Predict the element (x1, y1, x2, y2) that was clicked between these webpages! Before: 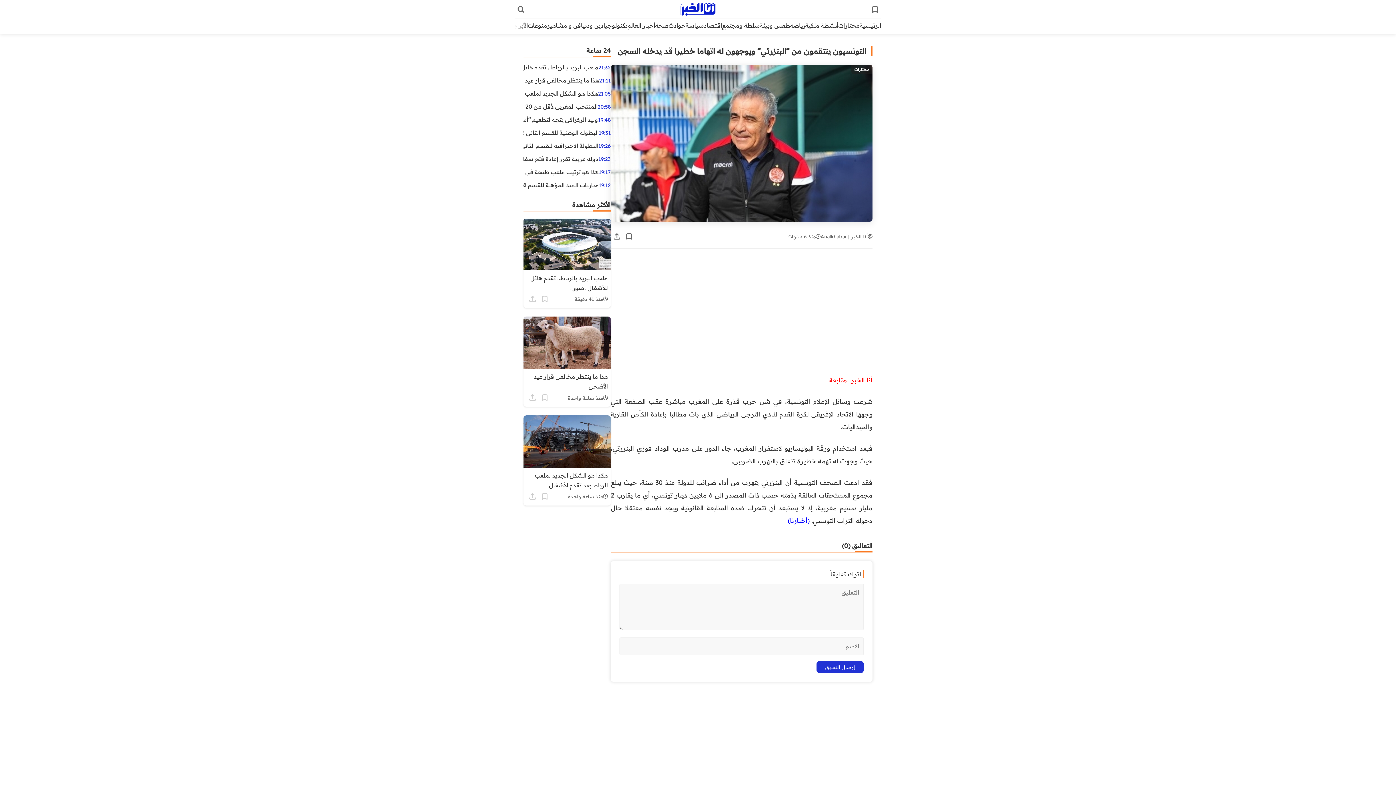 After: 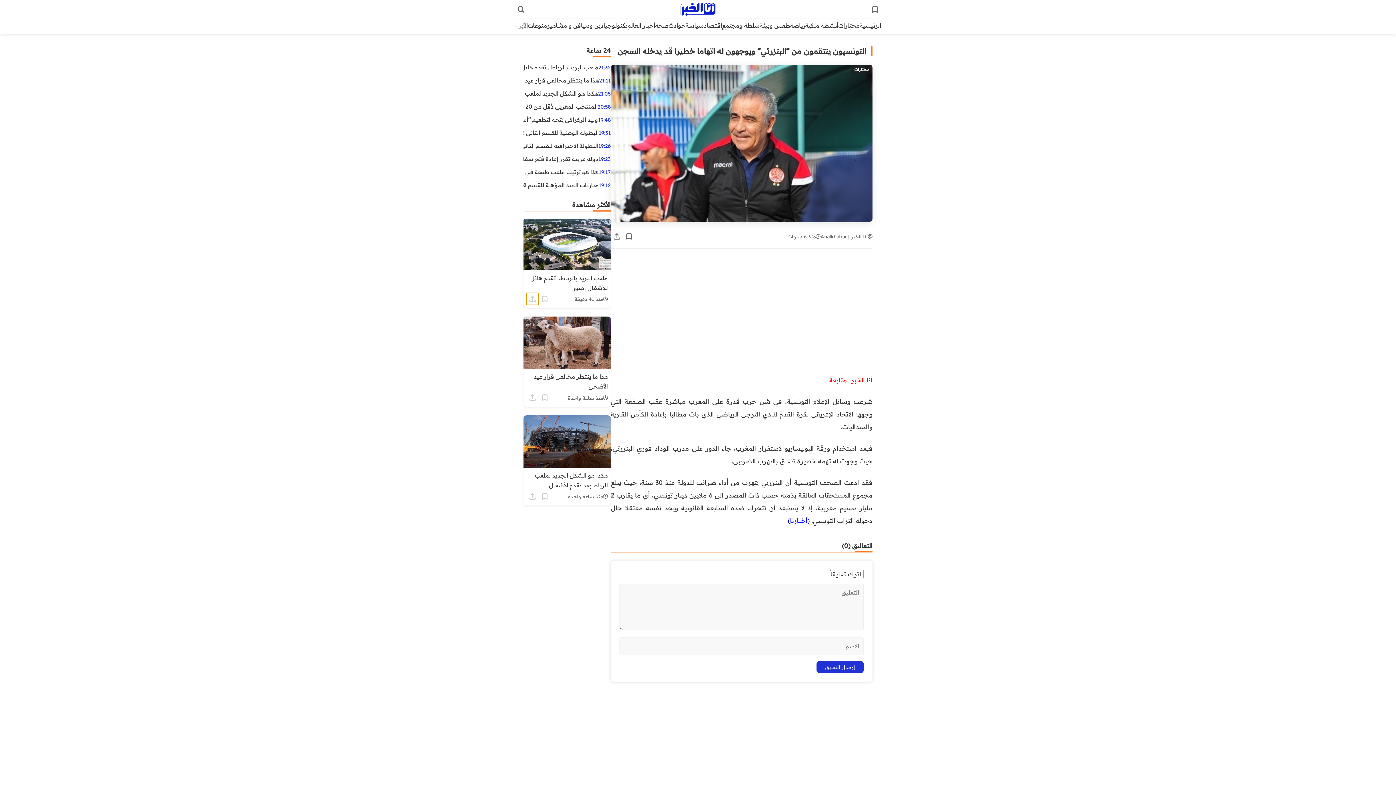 Action: label: Share this post bbox: (526, 293, 538, 305)